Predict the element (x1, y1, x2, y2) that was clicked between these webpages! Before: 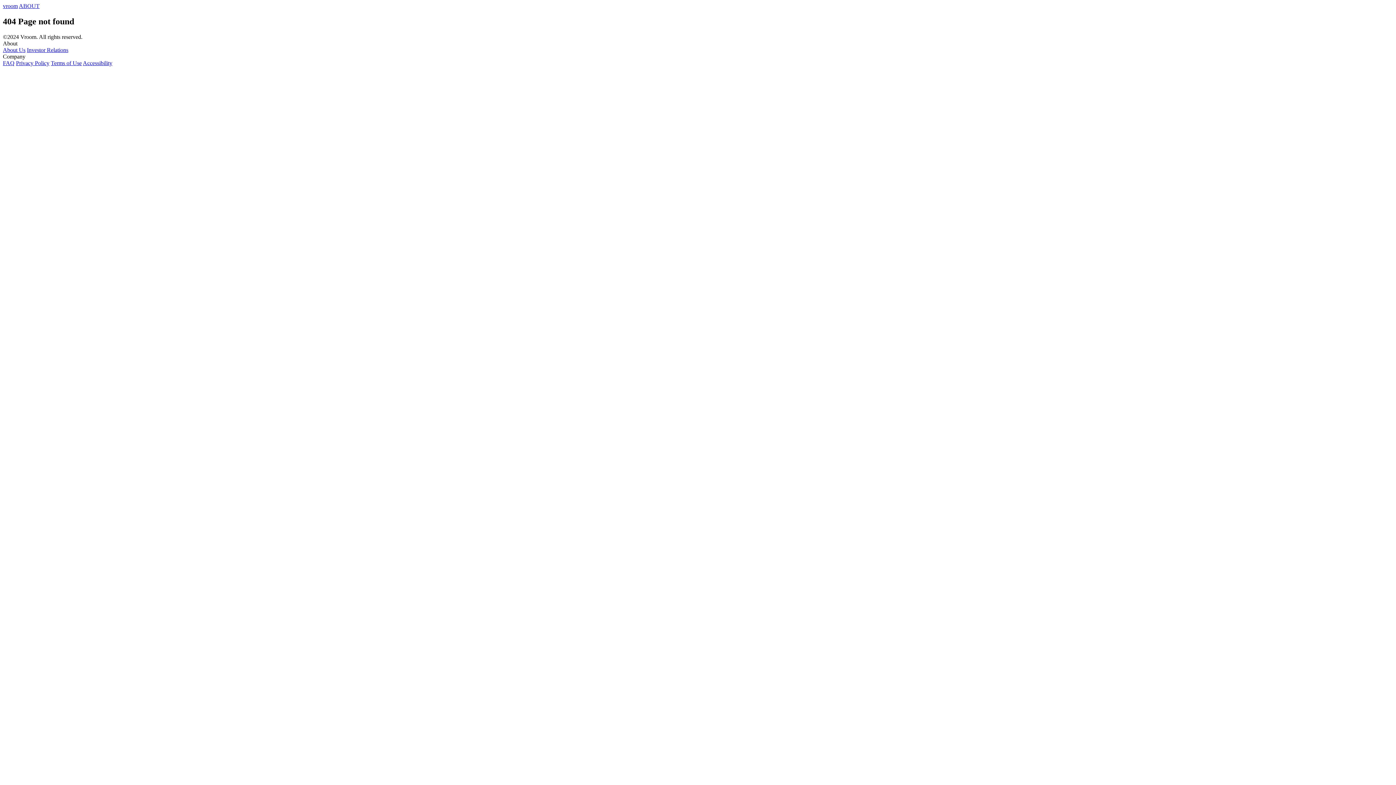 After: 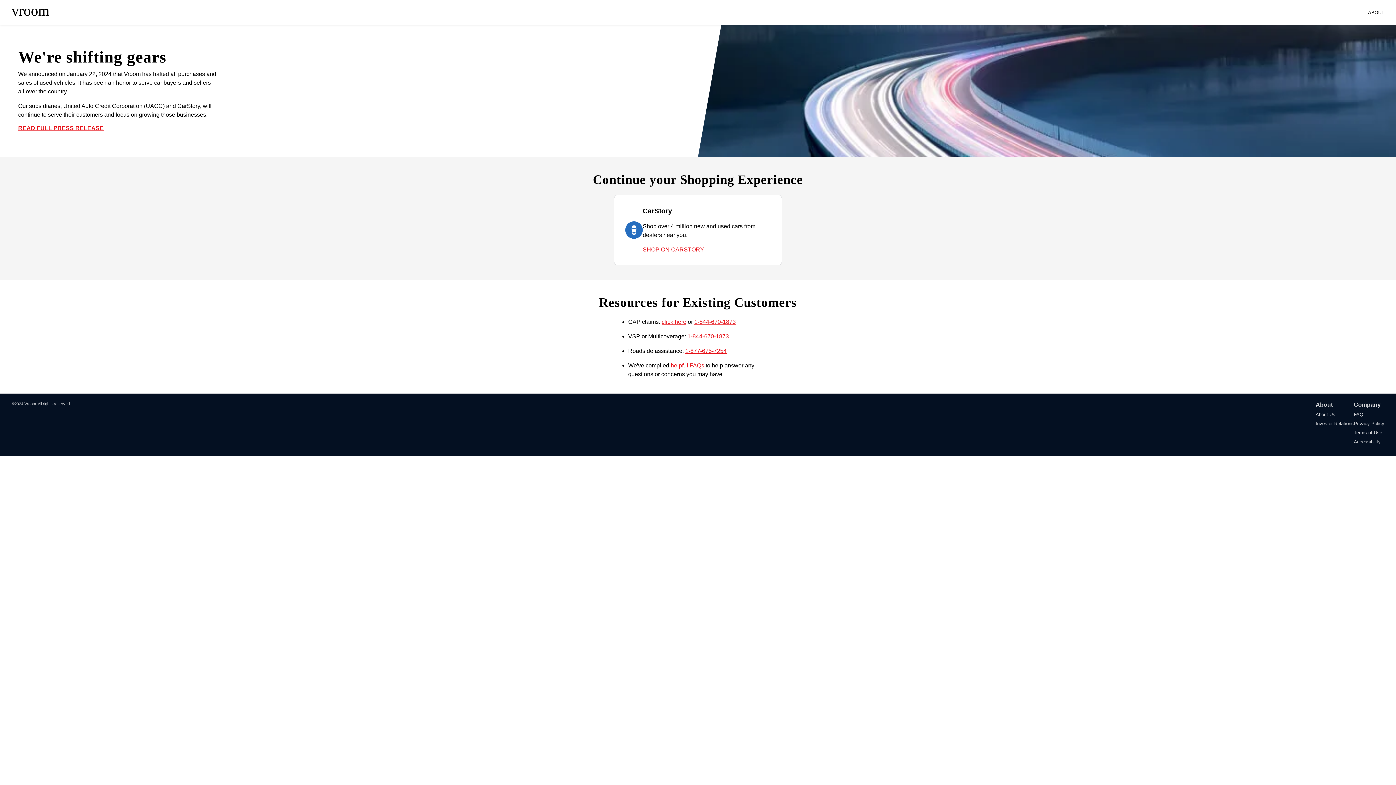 Action: label: vroom bbox: (2, 2, 17, 9)